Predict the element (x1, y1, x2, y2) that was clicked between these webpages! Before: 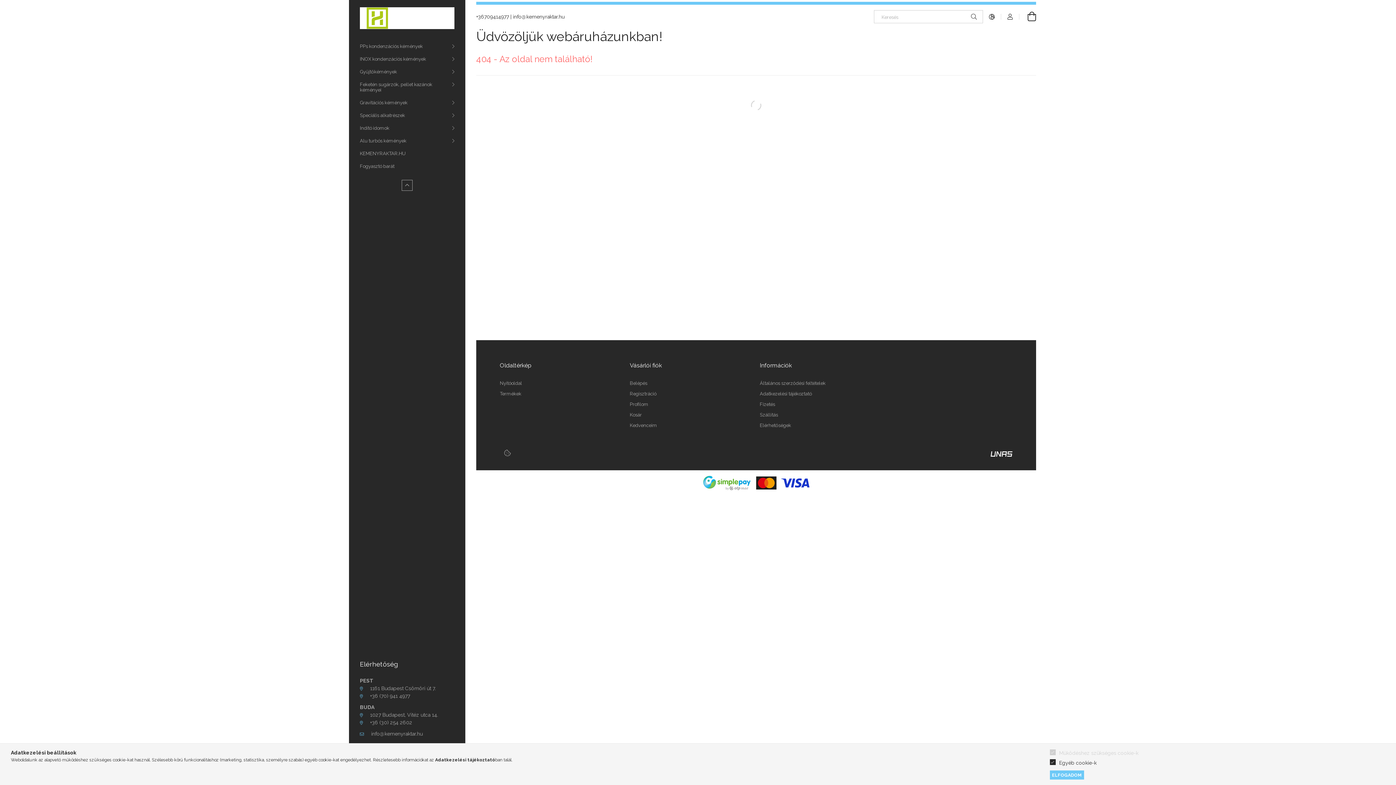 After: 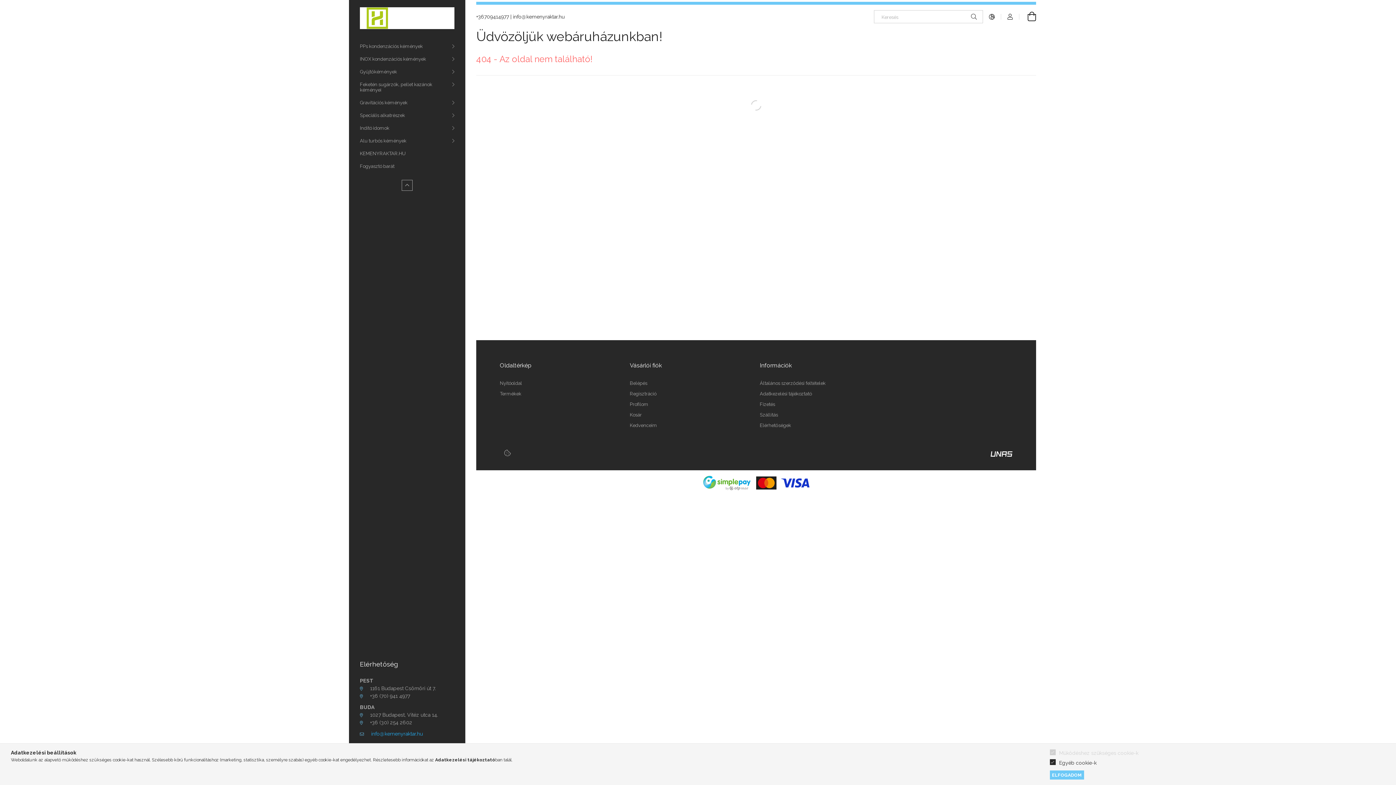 Action: bbox: (360, 731, 422, 737) label: info@kemenyraktar.hu